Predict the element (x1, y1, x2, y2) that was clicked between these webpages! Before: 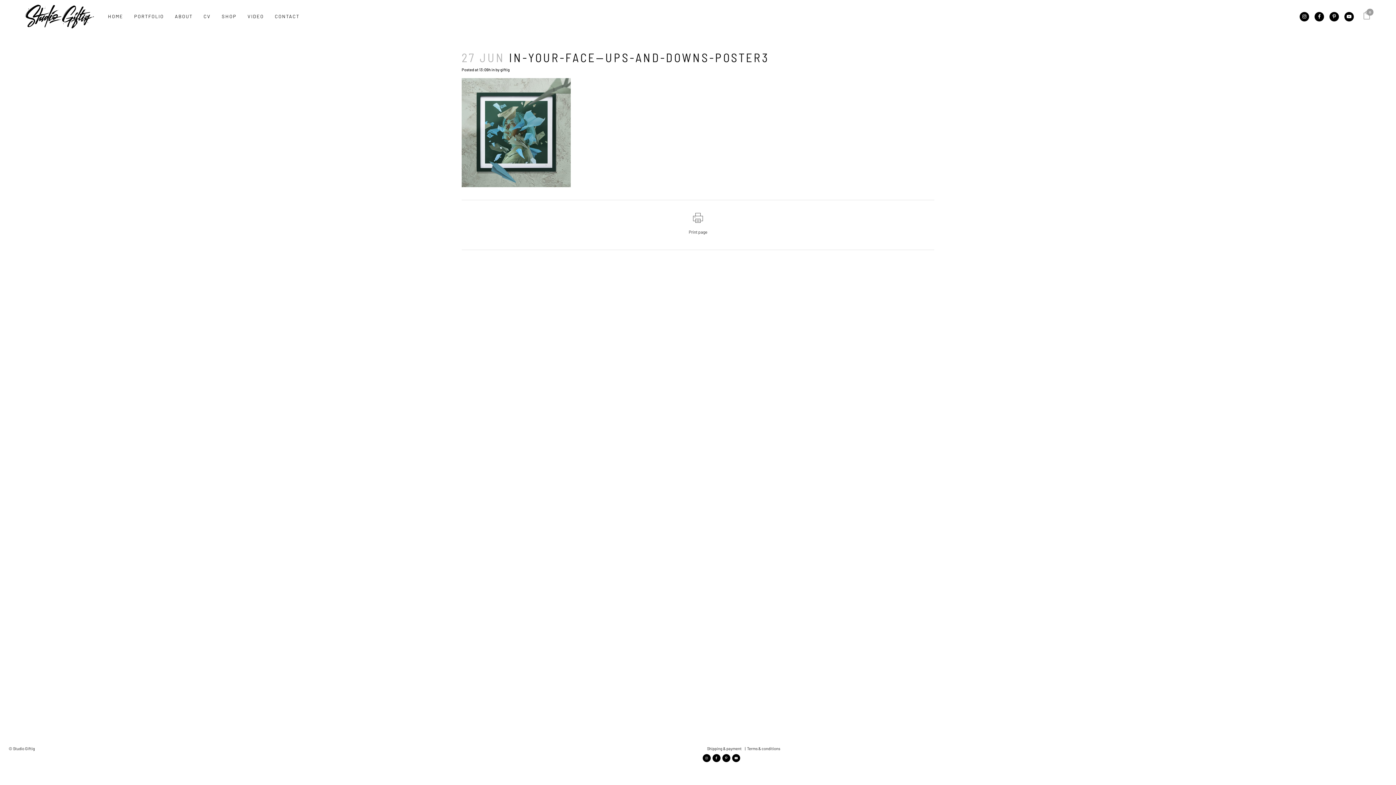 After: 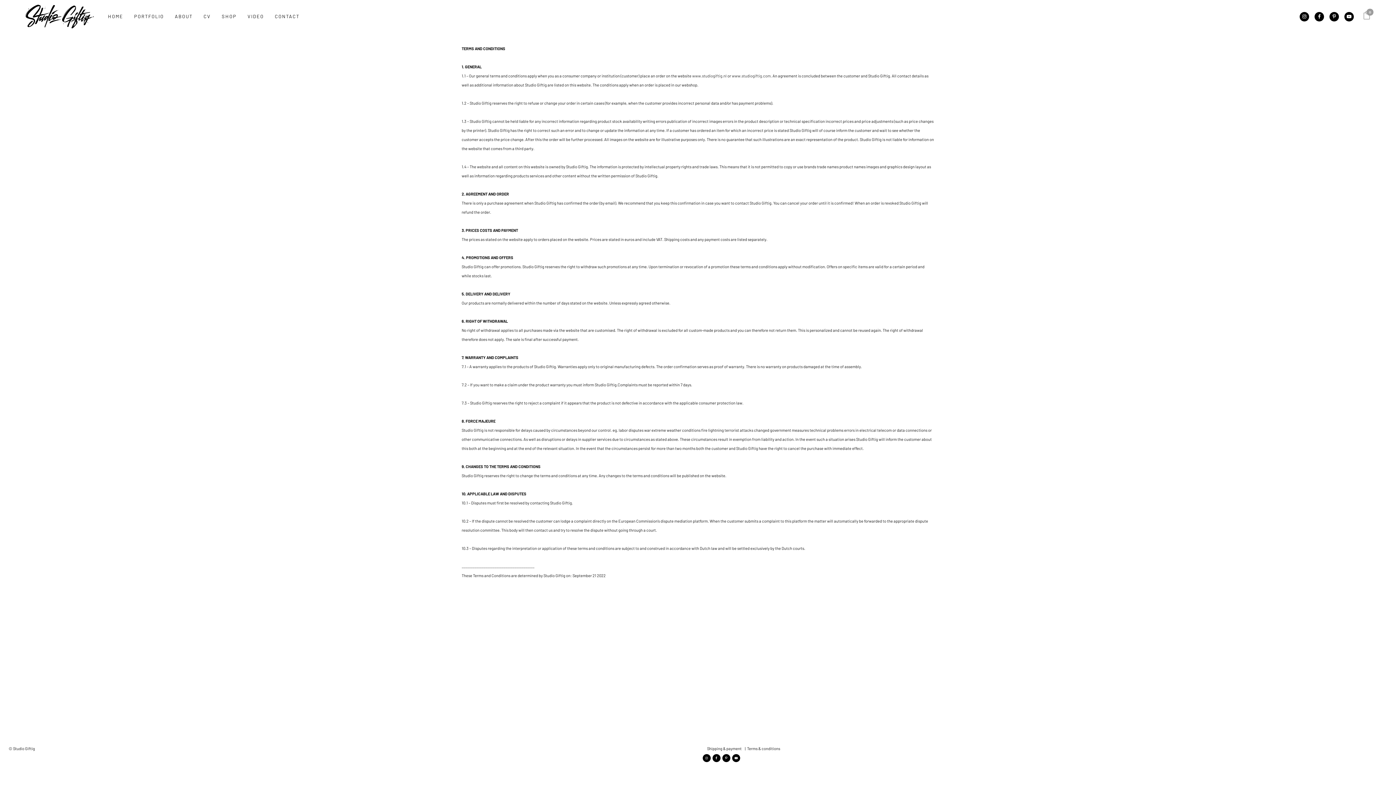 Action: bbox: (747, 746, 780, 751) label: Terms & conditions